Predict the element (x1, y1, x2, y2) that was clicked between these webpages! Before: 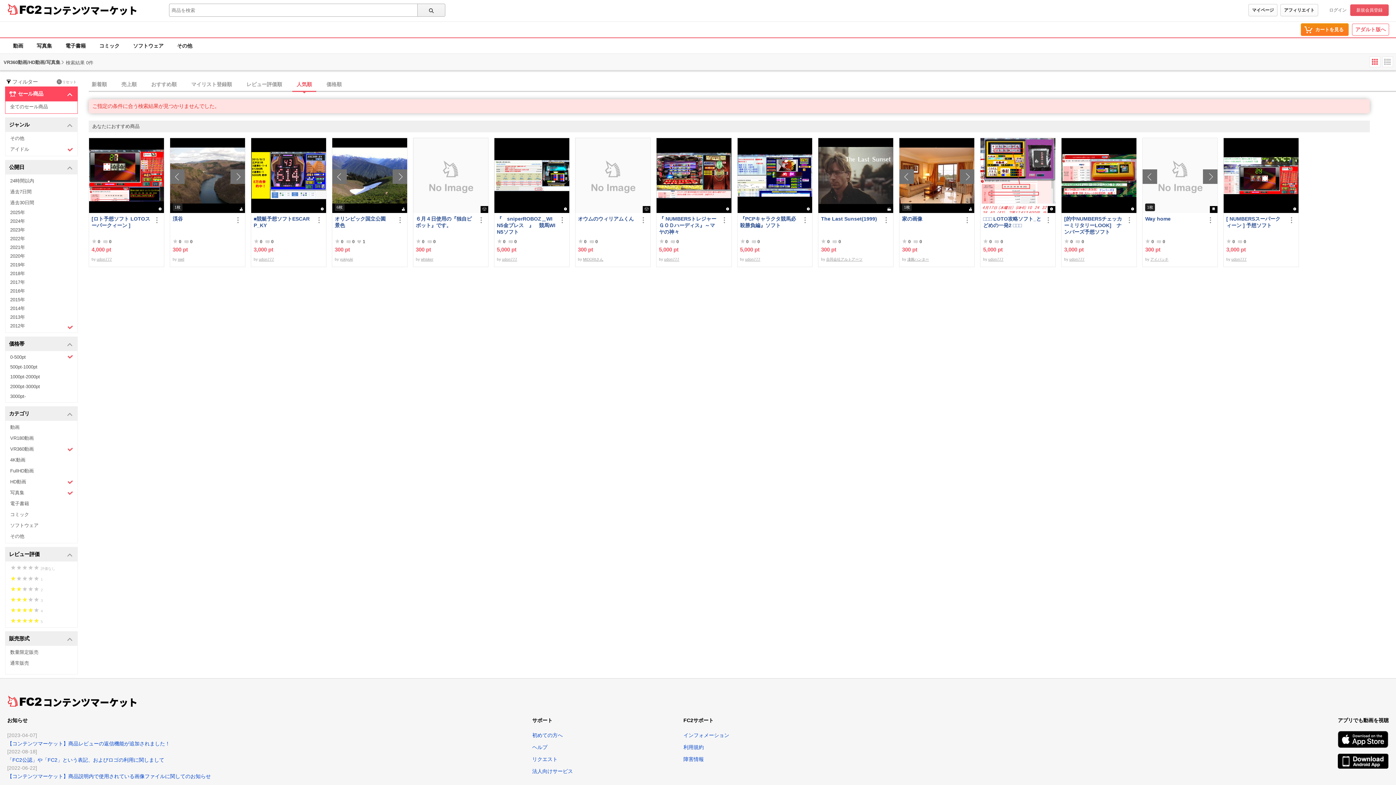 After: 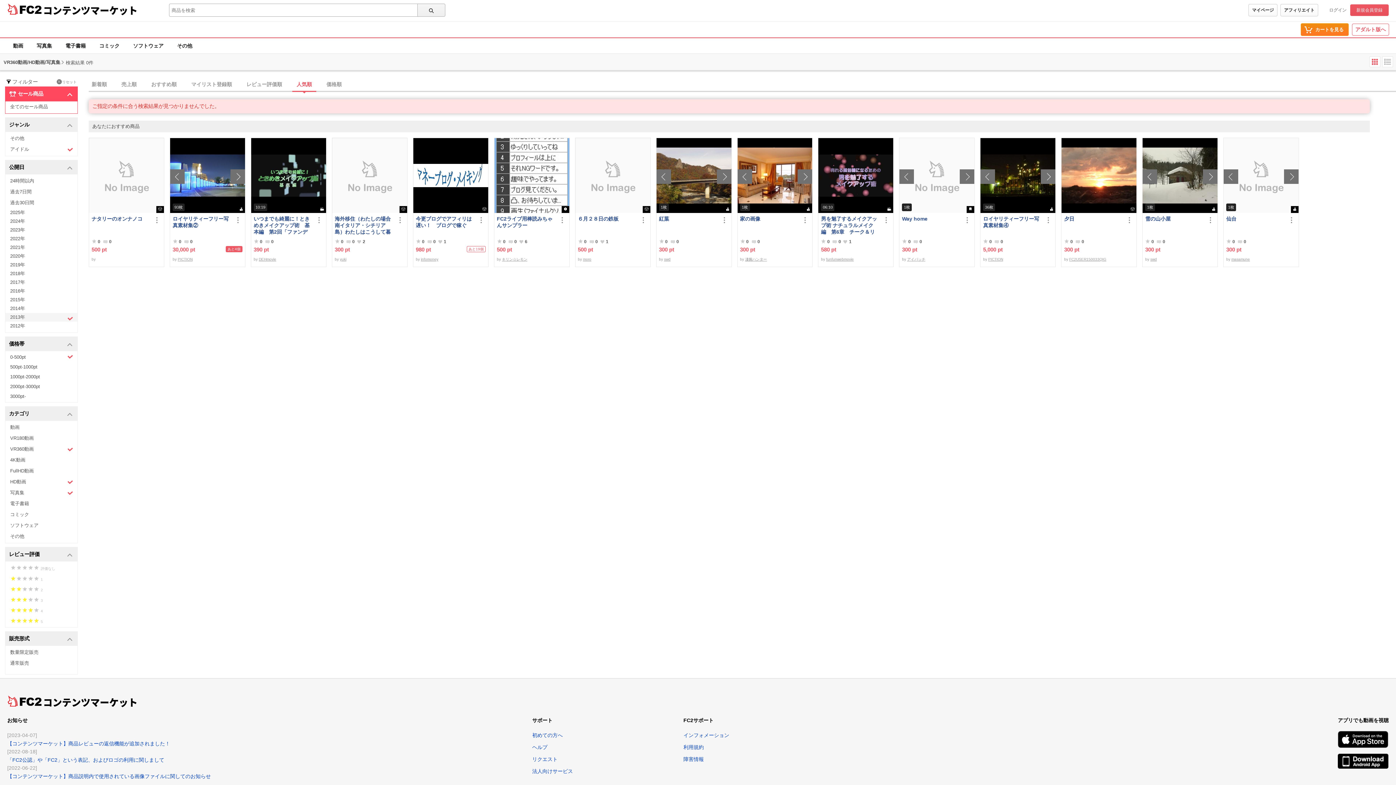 Action: label: 2013年 bbox: (5, 313, 77, 321)